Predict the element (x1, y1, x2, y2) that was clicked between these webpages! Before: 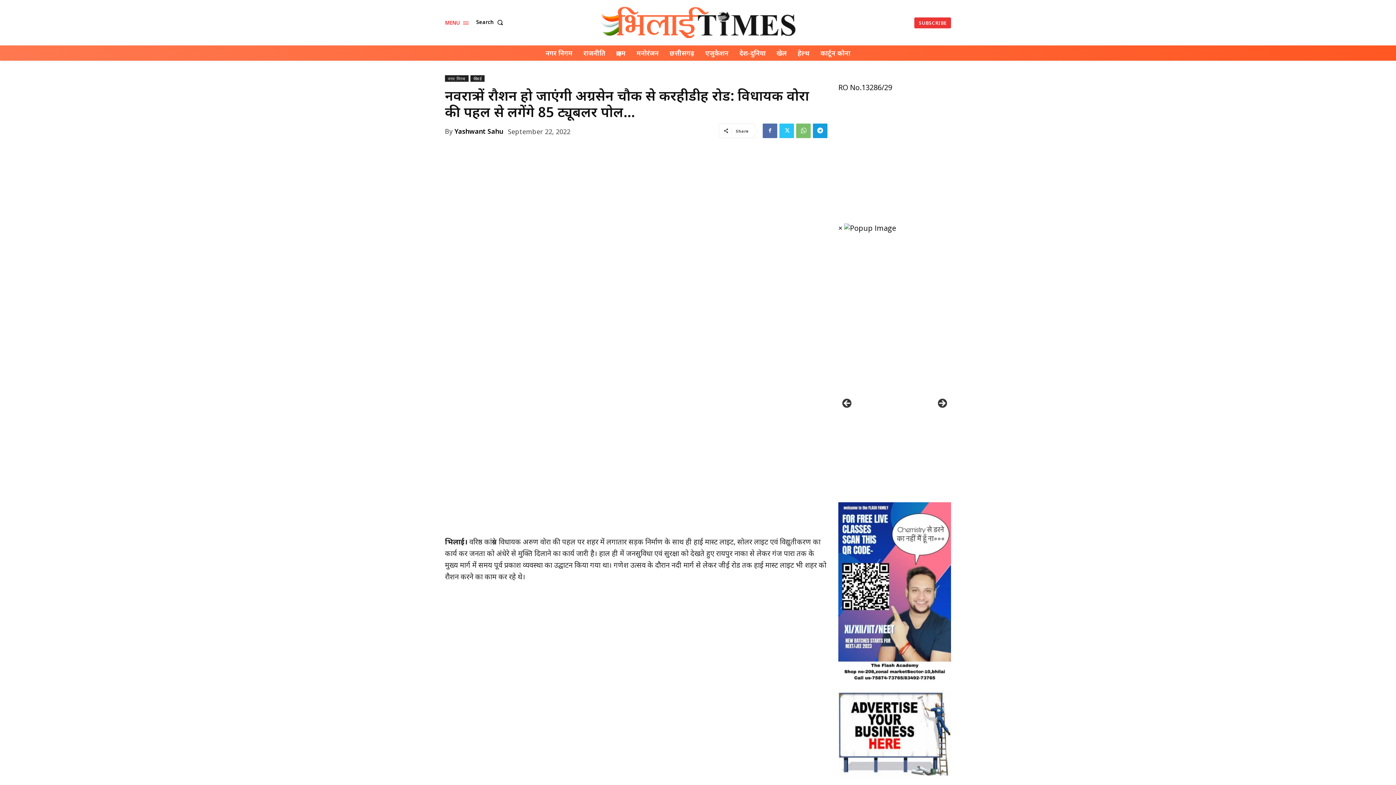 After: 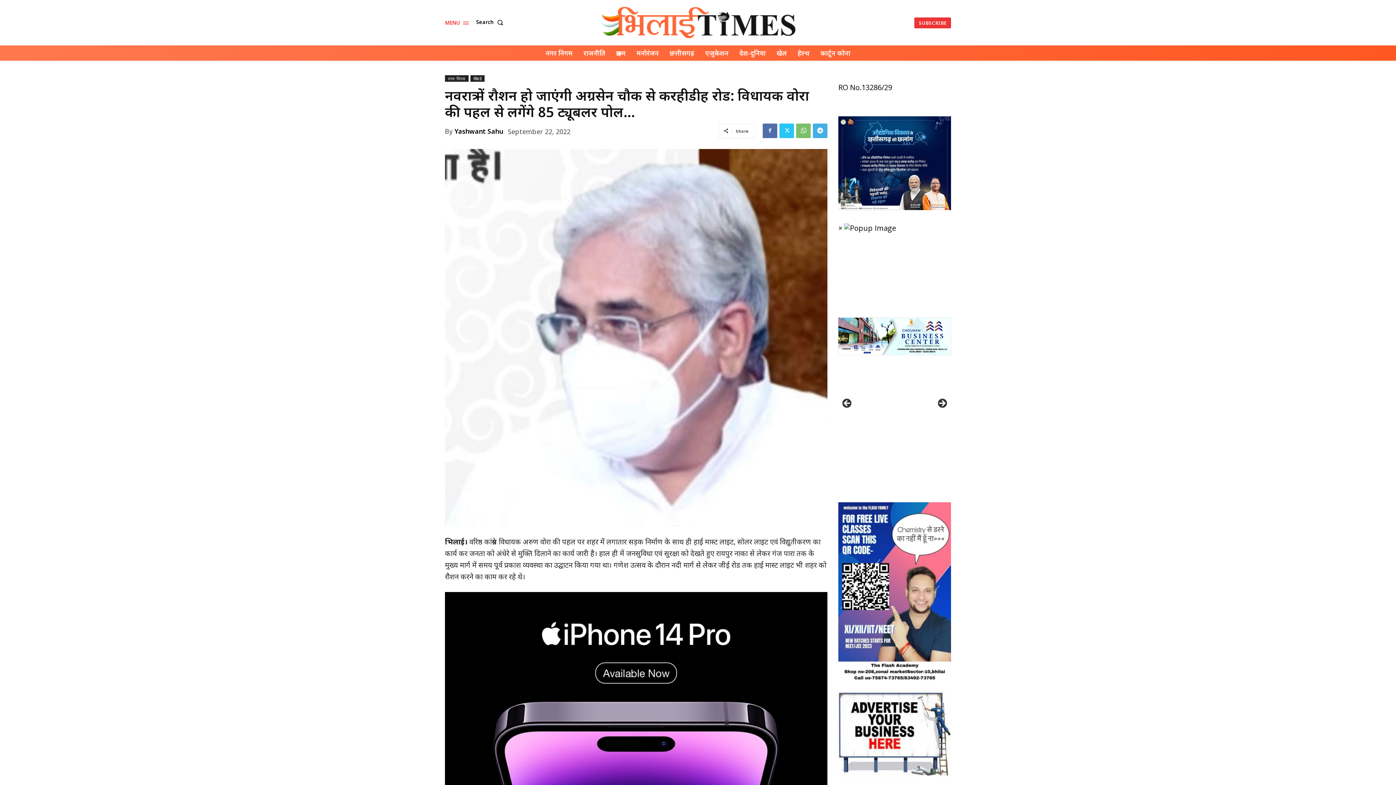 Action: bbox: (795, 123, 810, 138)